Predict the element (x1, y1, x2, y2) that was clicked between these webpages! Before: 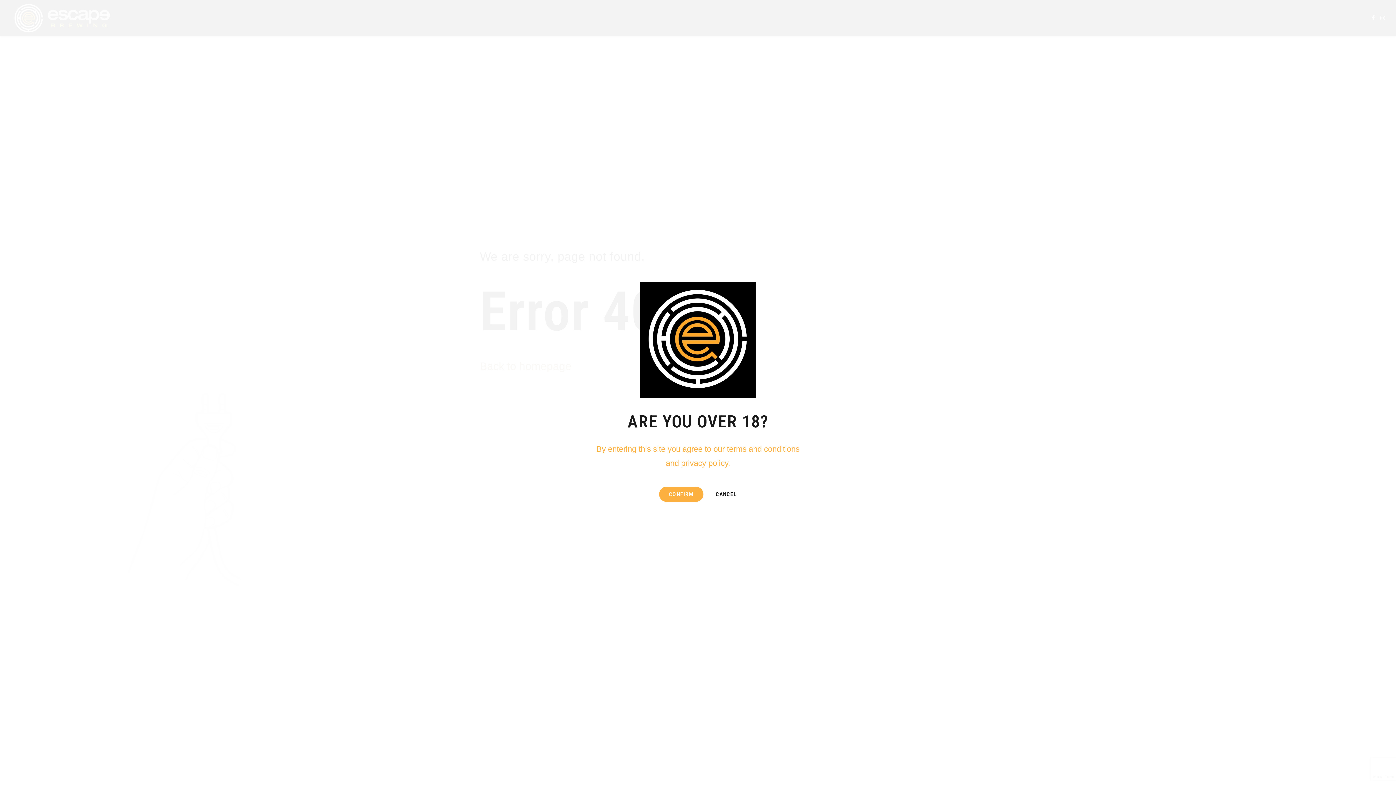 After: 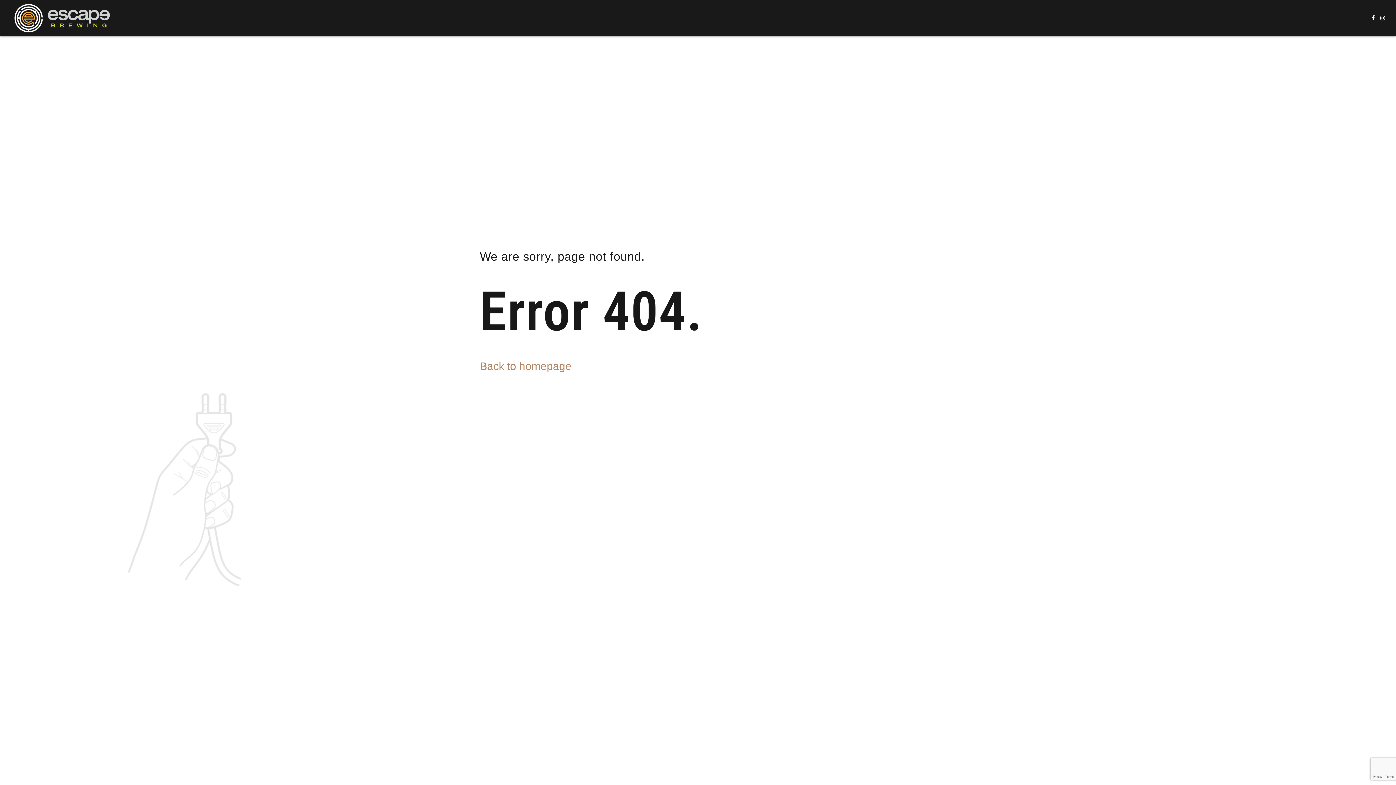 Action: label: CONFIRM bbox: (659, 487, 703, 502)